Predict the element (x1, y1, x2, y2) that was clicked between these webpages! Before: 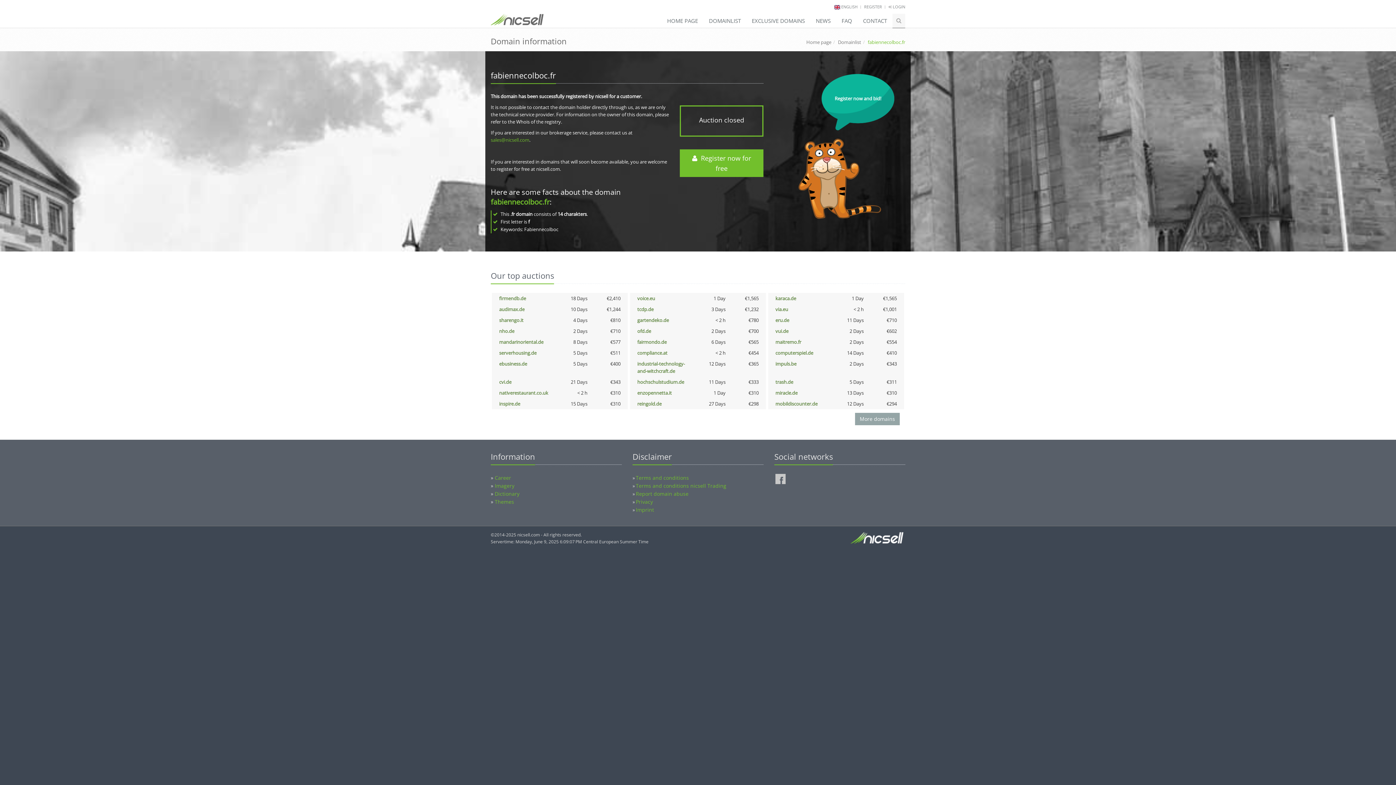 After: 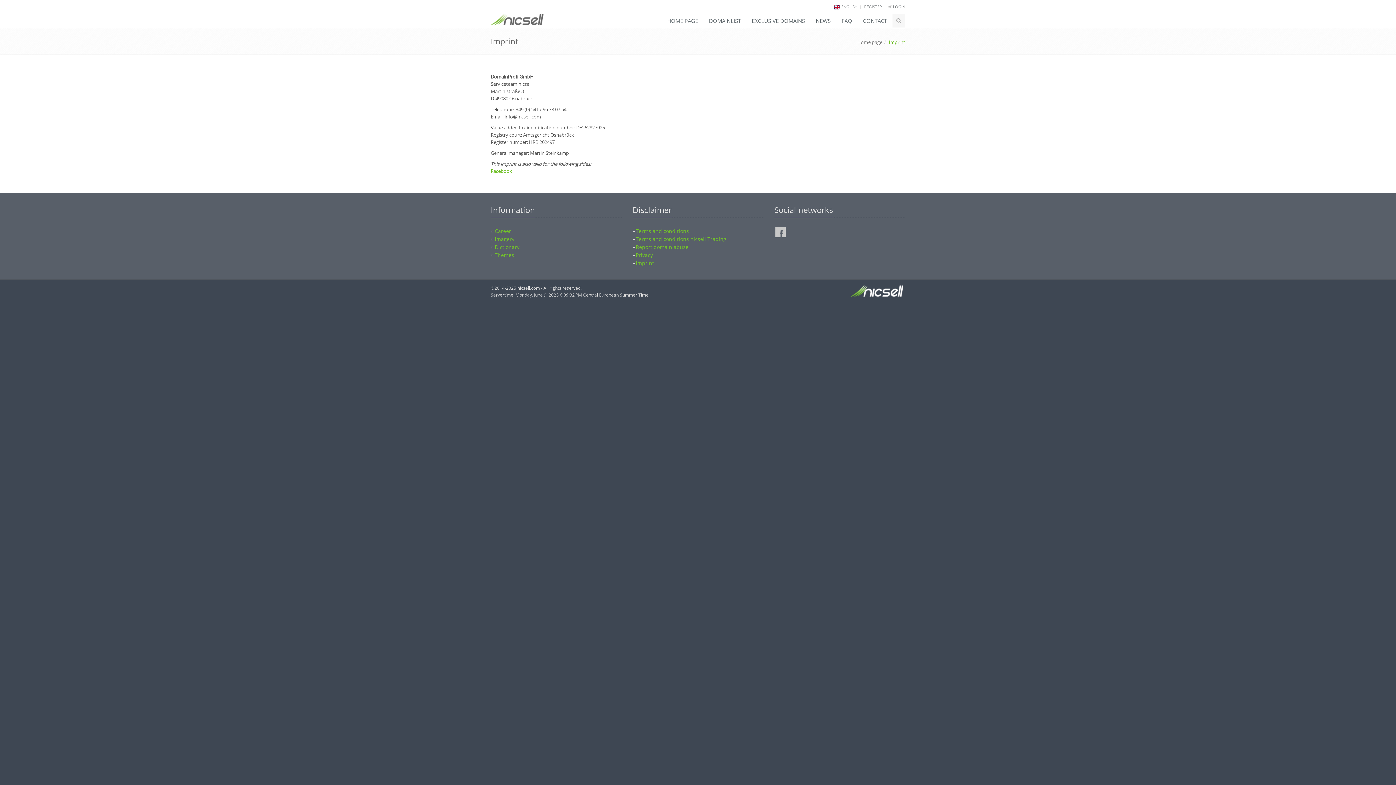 Action: bbox: (636, 506, 654, 513) label: Imprint